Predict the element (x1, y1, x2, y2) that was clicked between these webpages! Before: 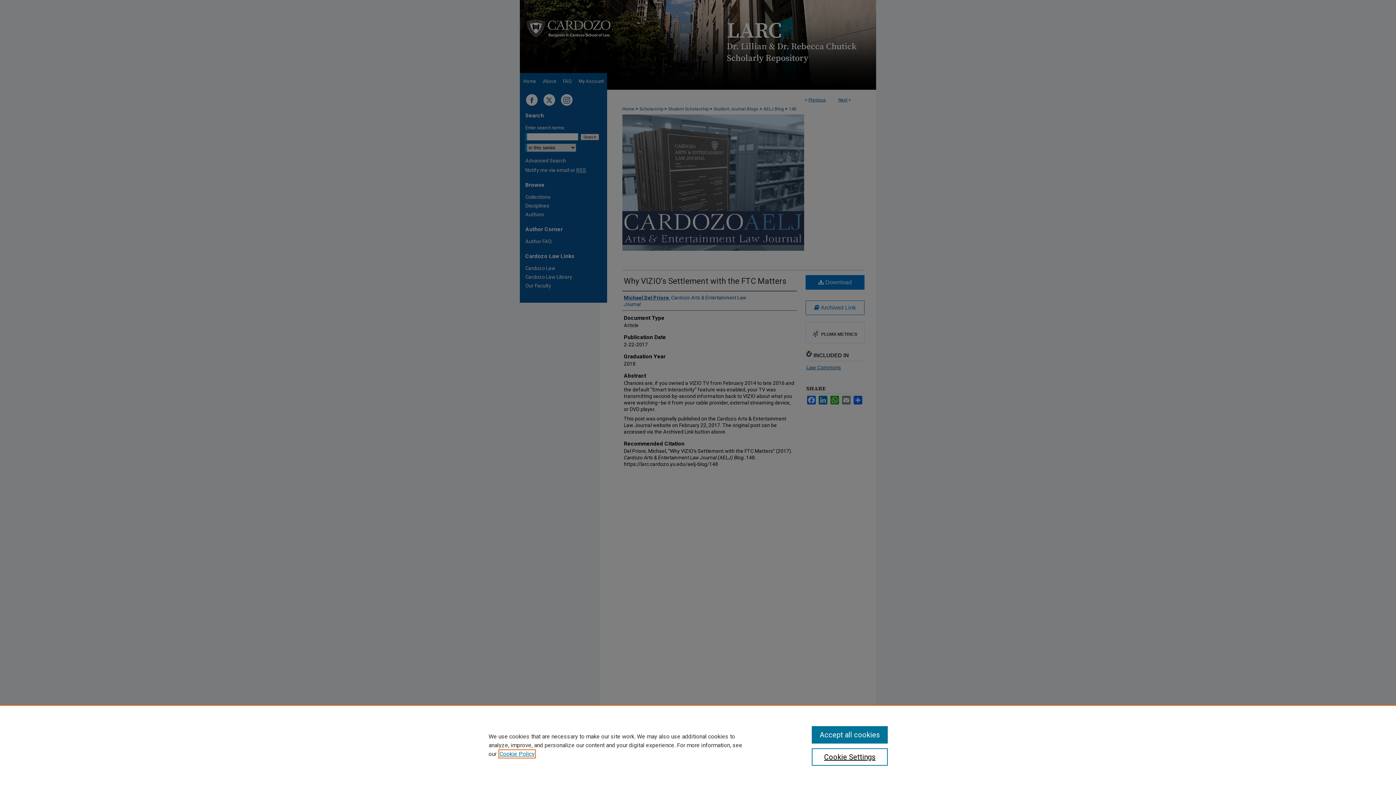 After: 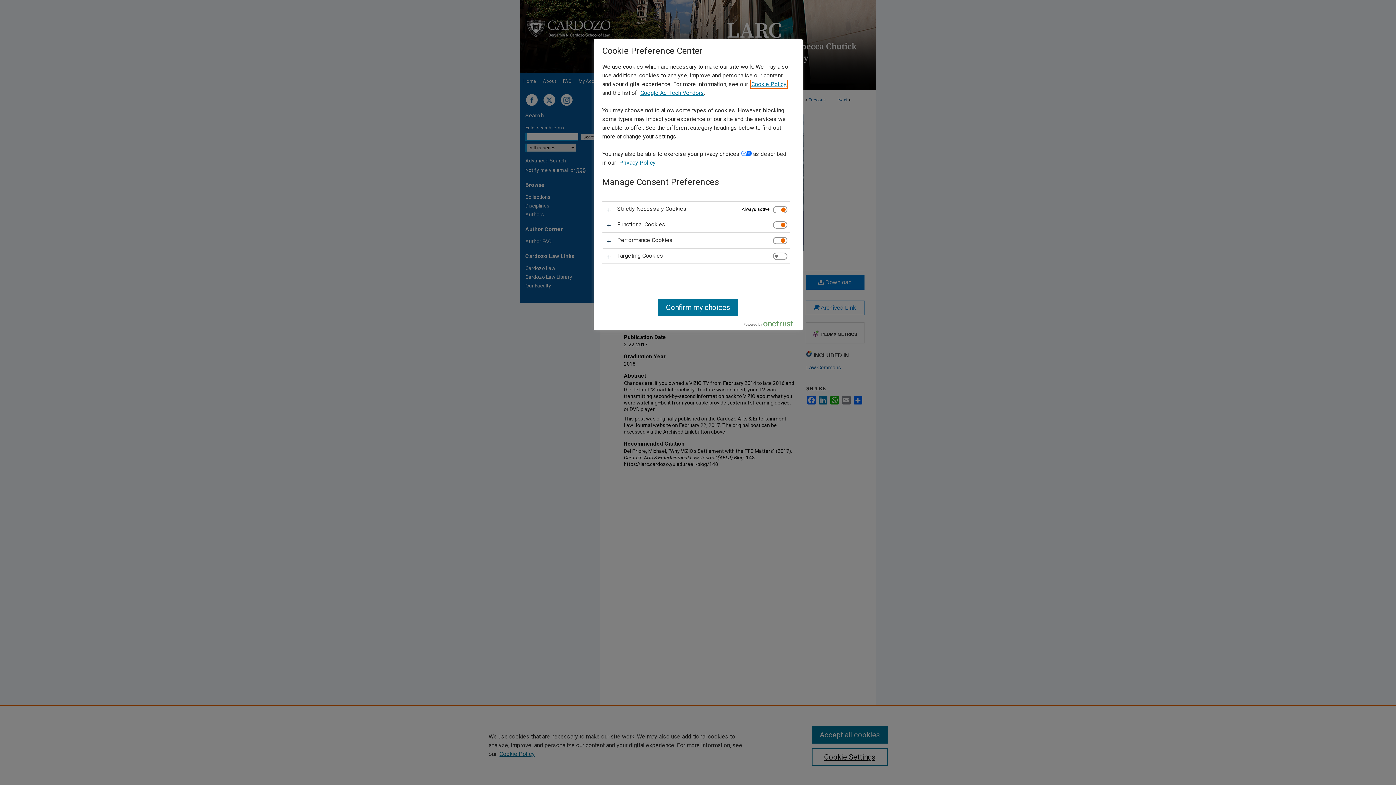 Action: label: Cookie Settings bbox: (811, 748, 887, 766)